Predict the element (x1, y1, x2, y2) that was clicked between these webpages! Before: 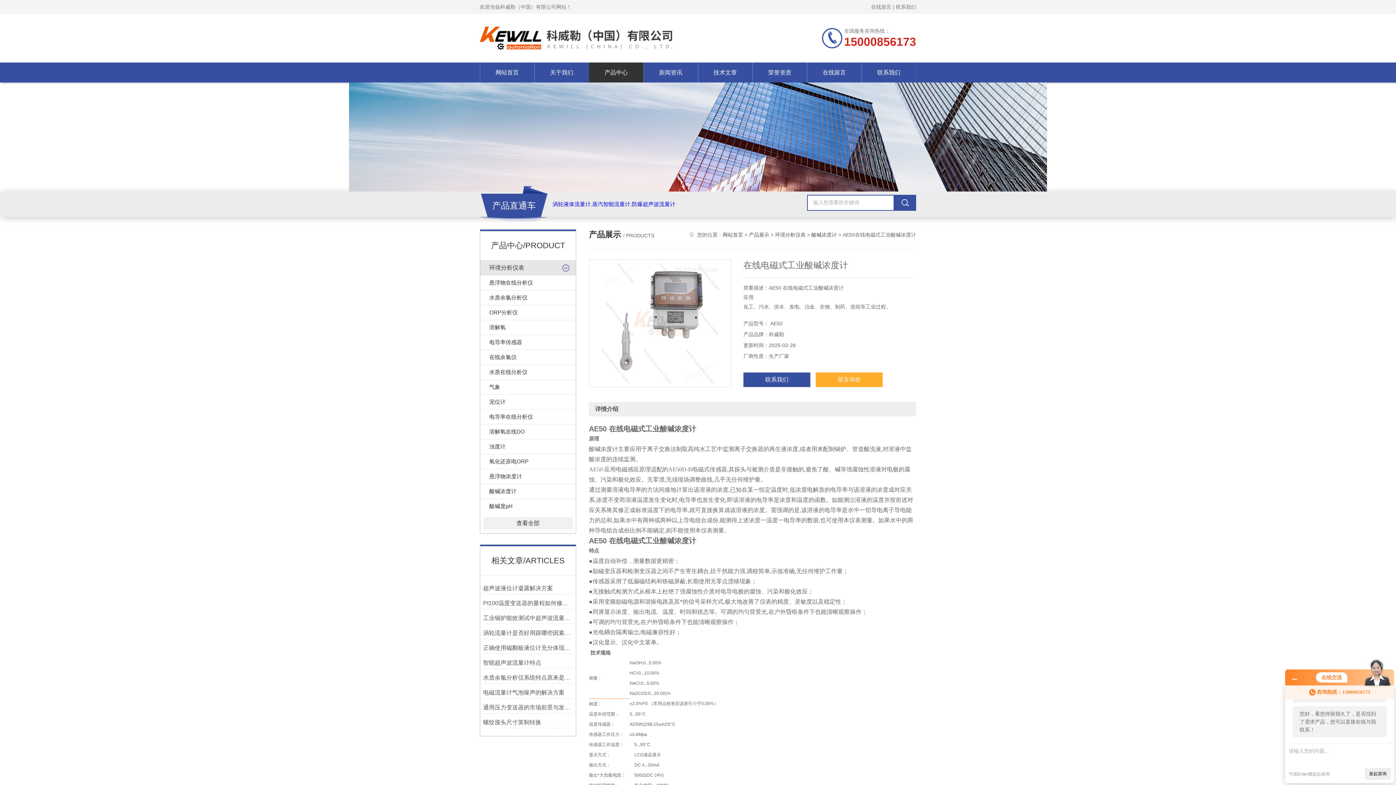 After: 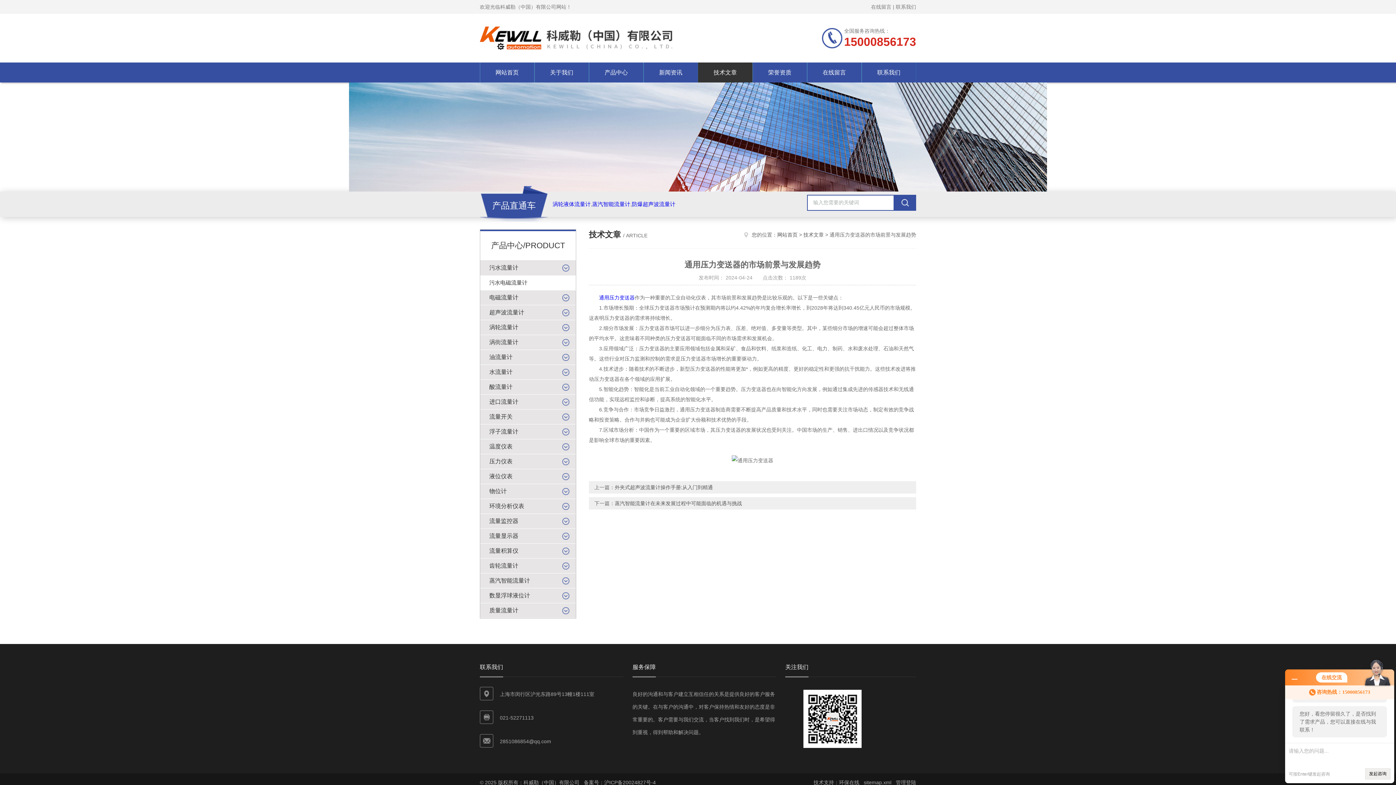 Action: bbox: (483, 702, 573, 713) label: 通用压力变送器的市场前景与发展趋势